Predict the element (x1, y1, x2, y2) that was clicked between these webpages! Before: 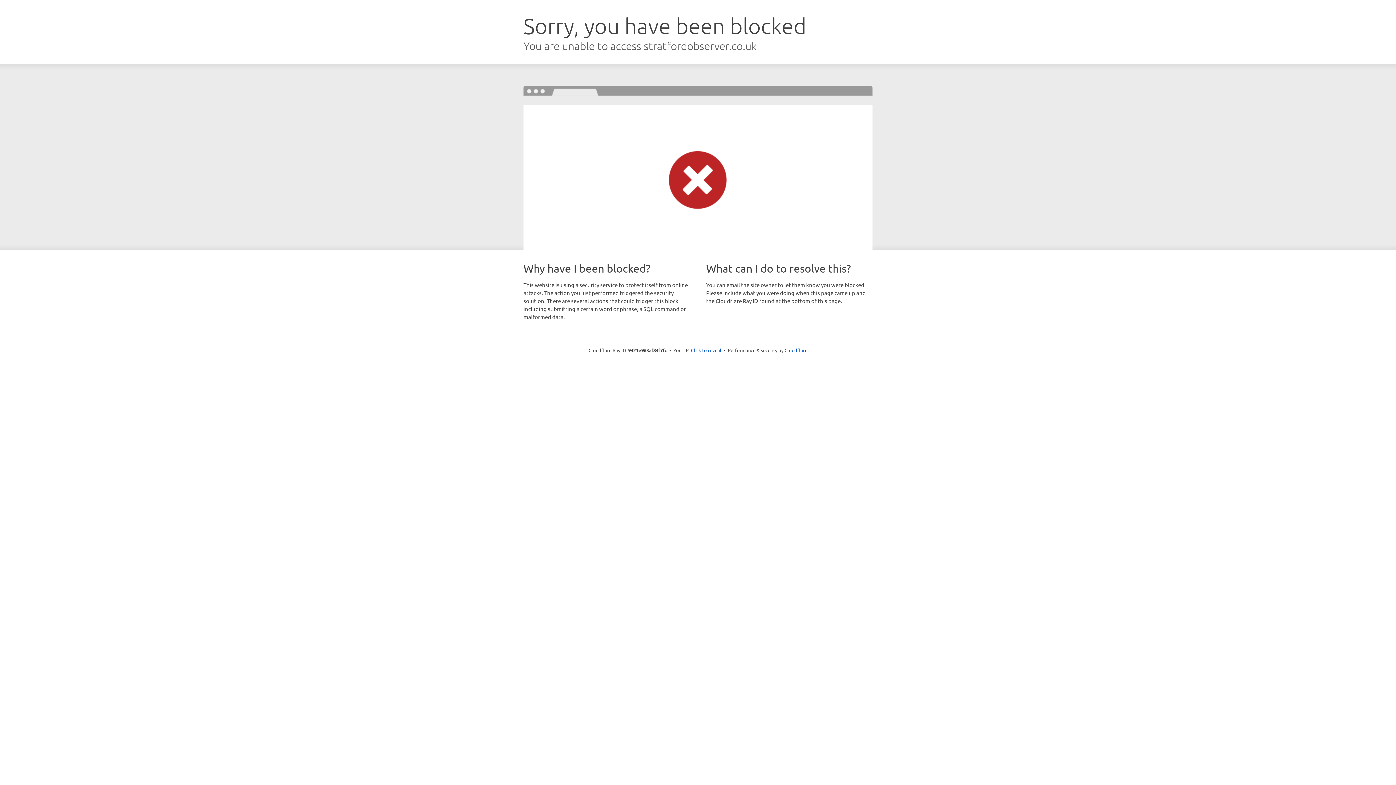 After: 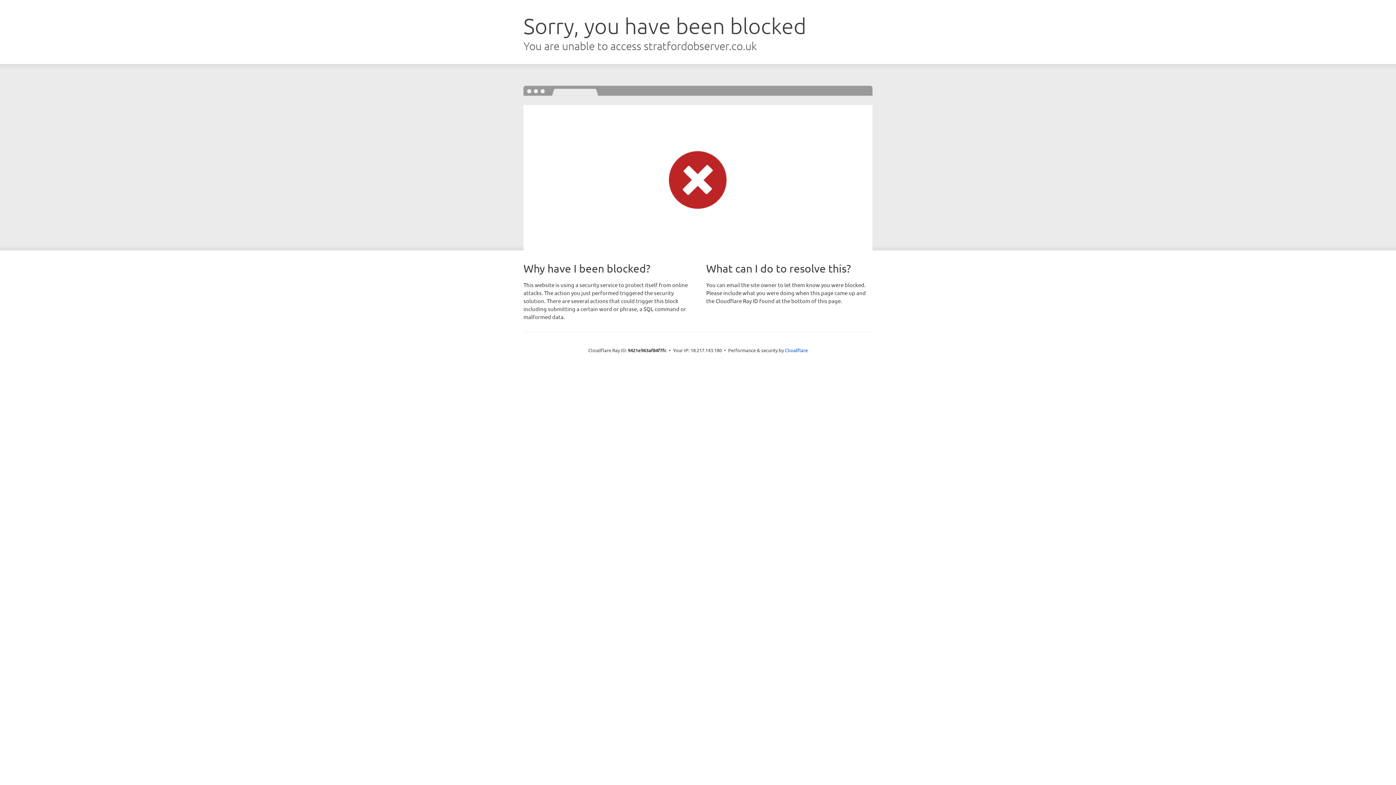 Action: label: Click to reveal bbox: (691, 346, 721, 353)